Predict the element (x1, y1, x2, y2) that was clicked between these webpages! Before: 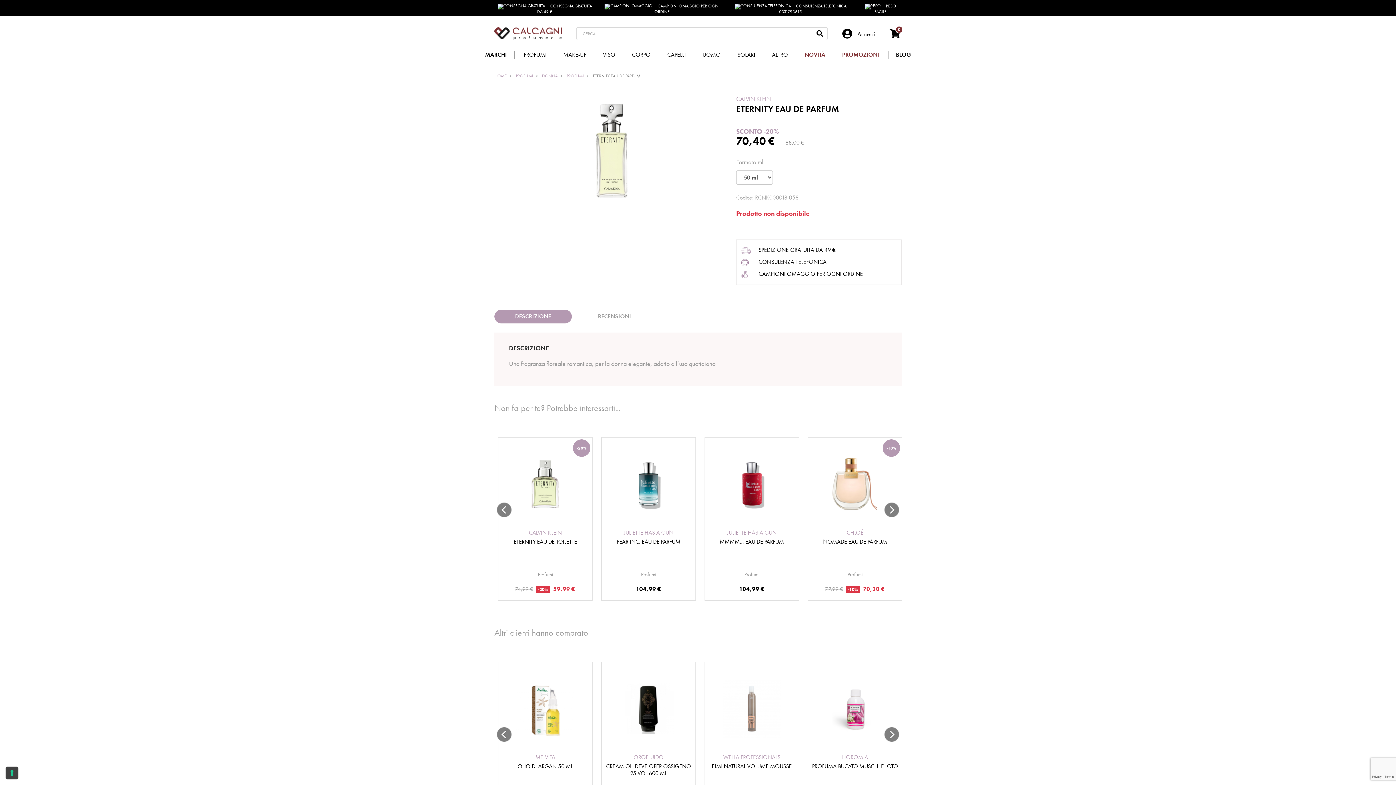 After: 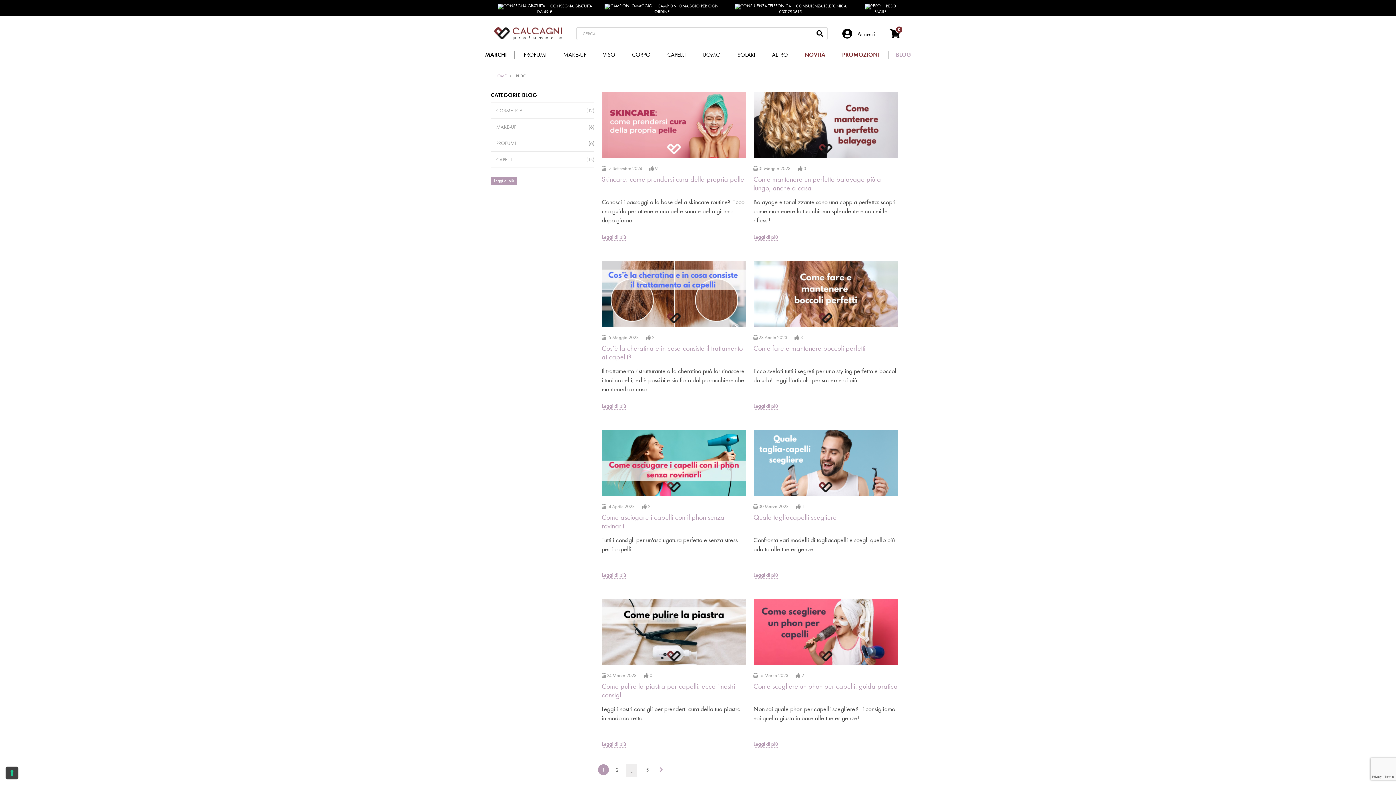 Action: label: BLOG bbox: (896, 50, 911, 58)